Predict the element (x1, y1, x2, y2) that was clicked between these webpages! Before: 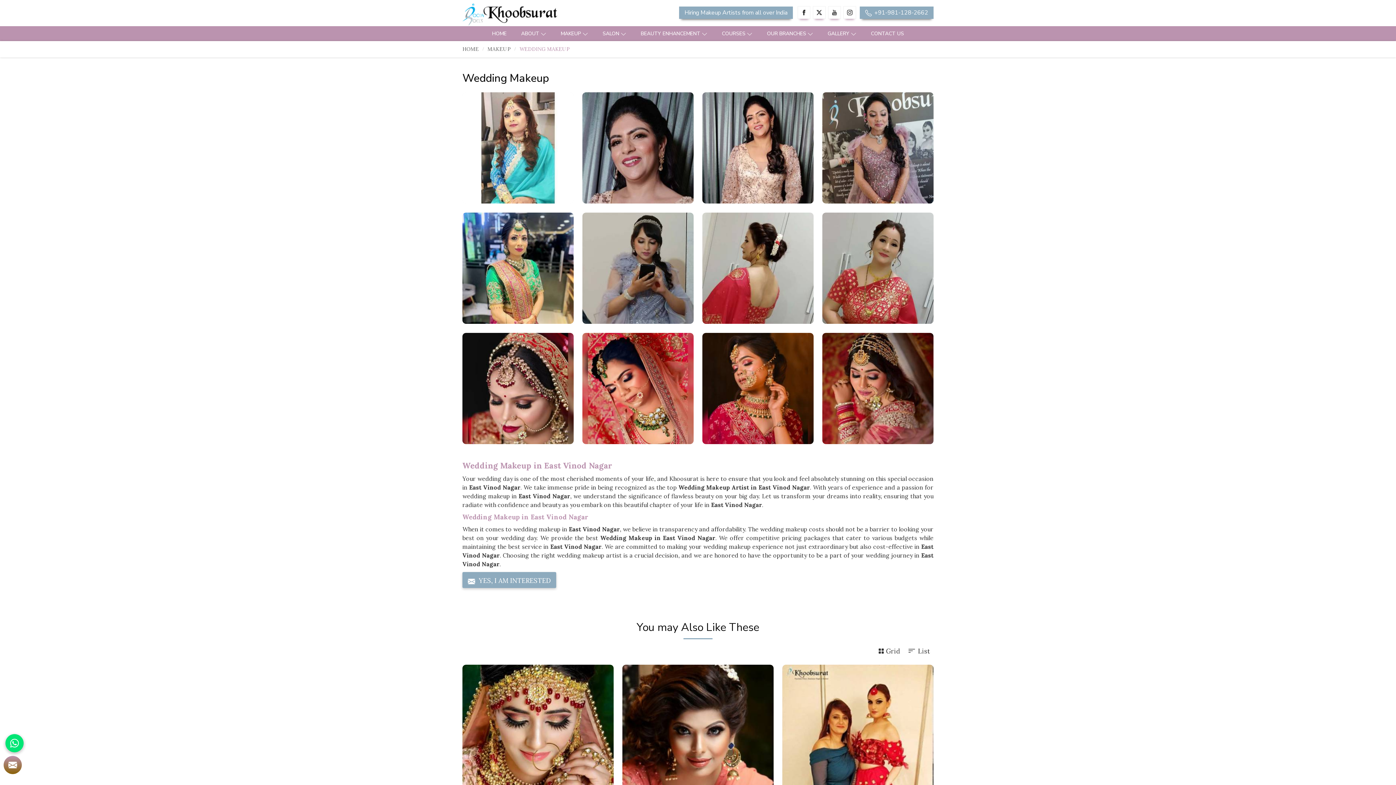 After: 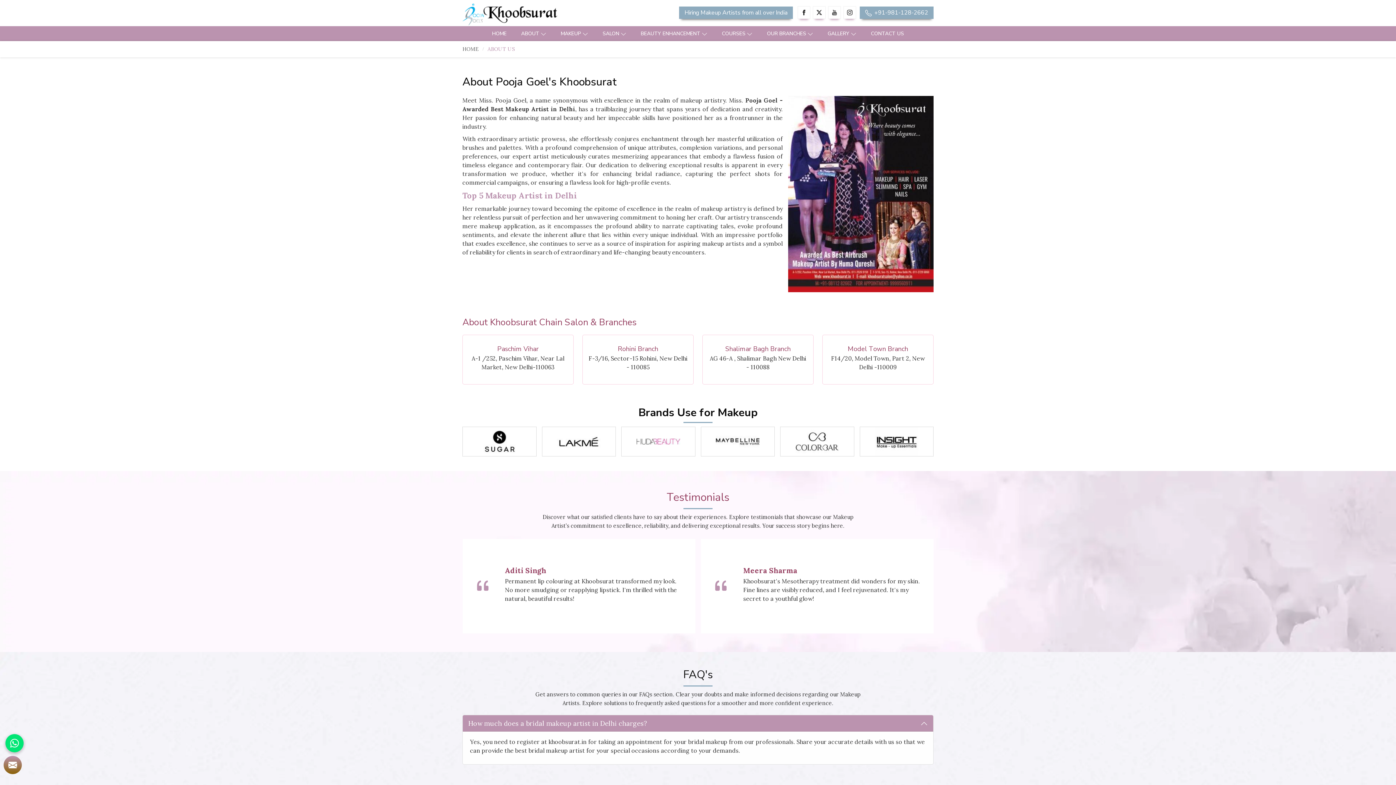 Action: bbox: (514, 26, 552, 41) label: ABOUT